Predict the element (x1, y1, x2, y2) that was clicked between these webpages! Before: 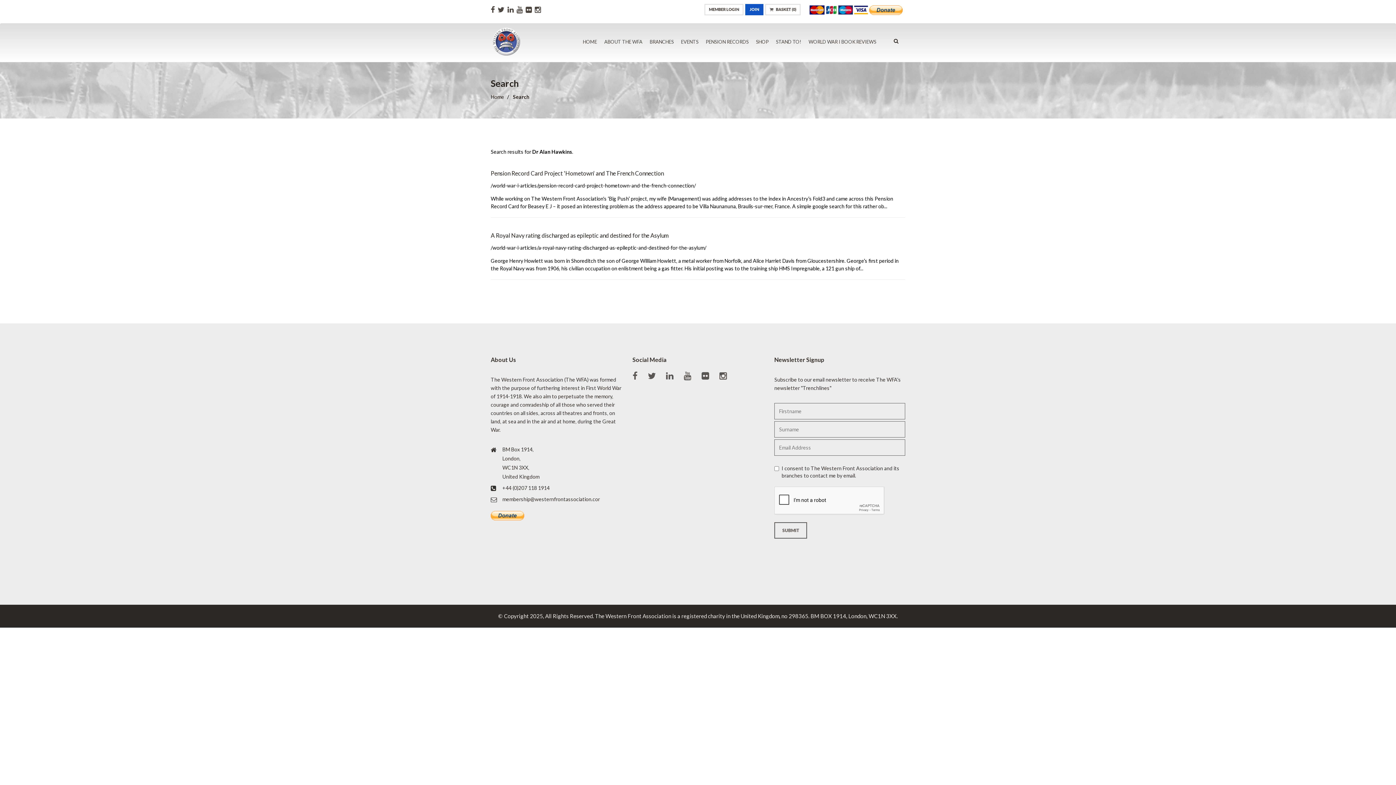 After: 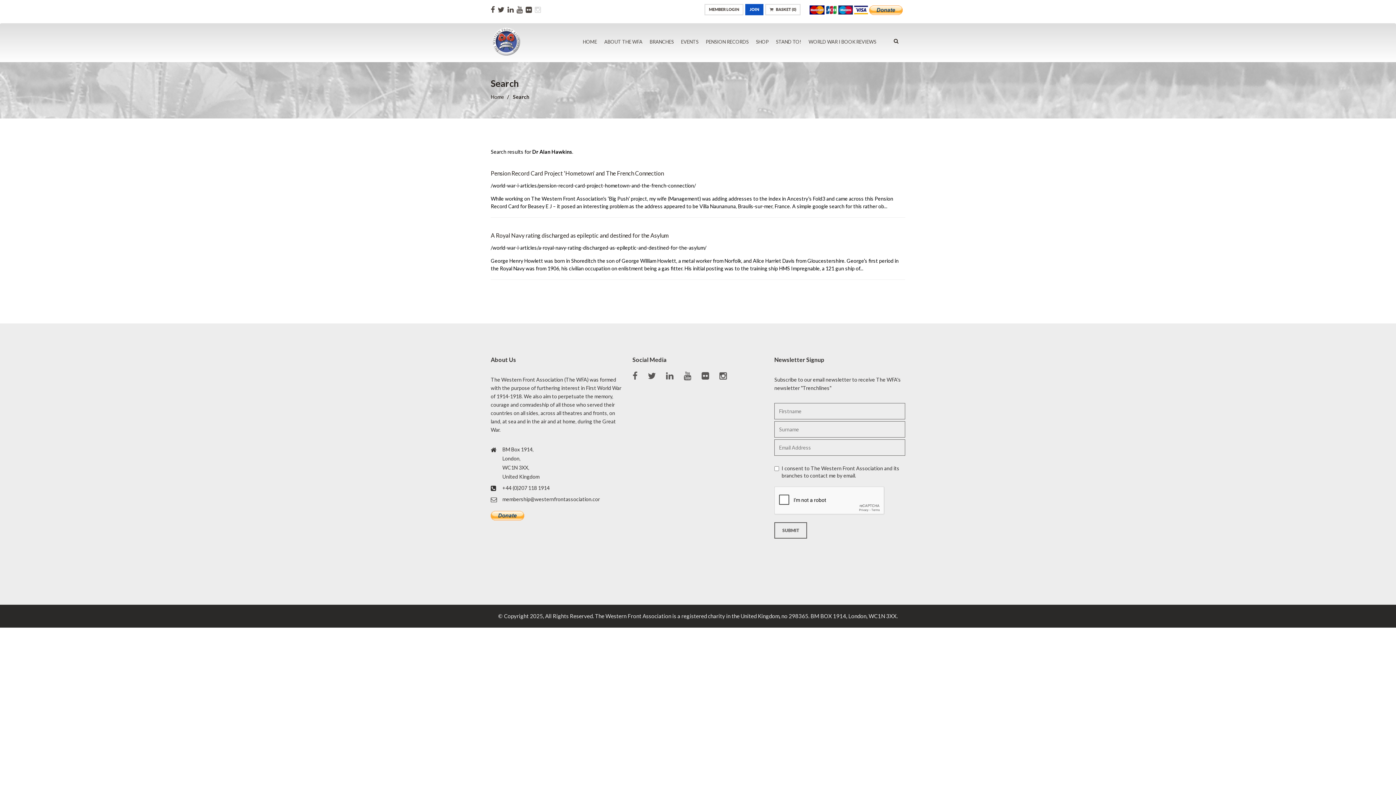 Action: bbox: (534, 5, 542, 13)